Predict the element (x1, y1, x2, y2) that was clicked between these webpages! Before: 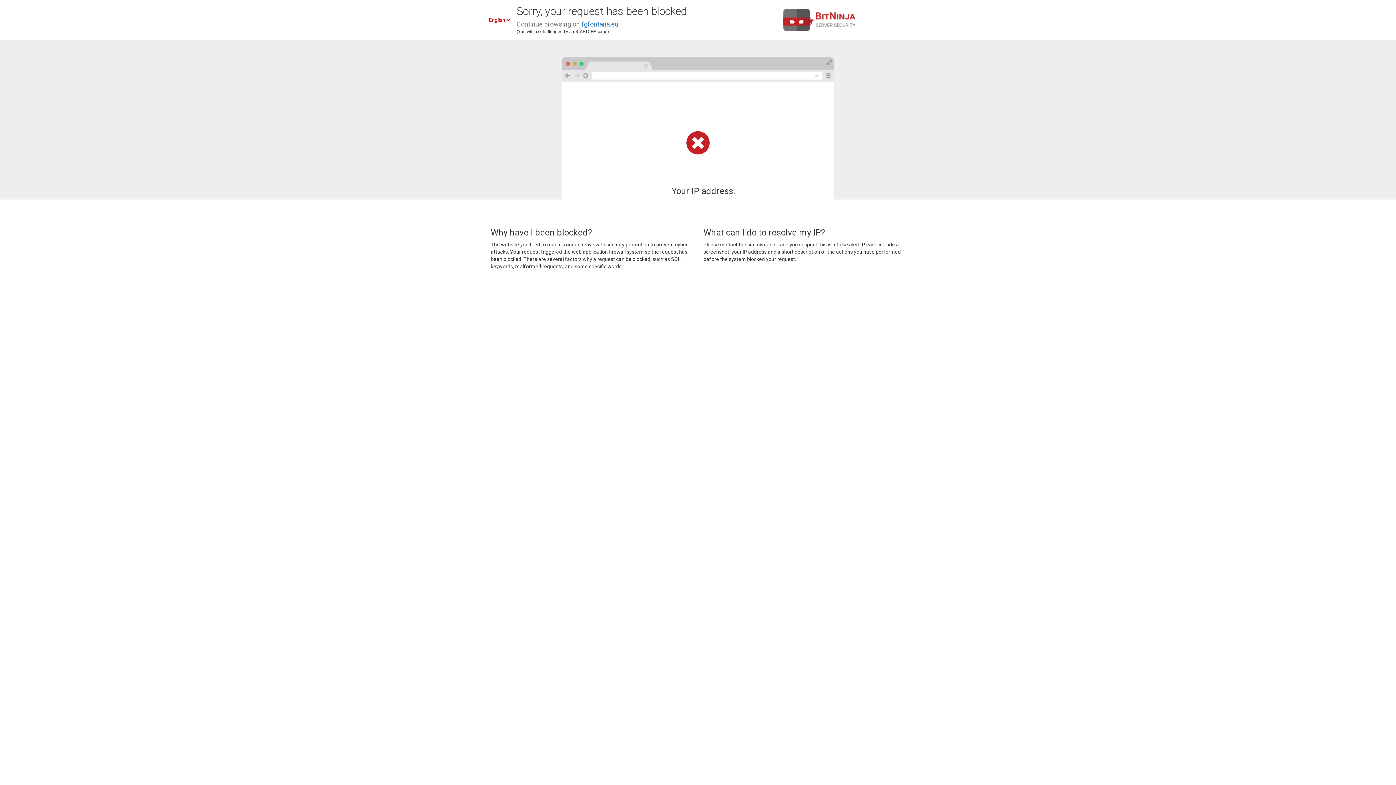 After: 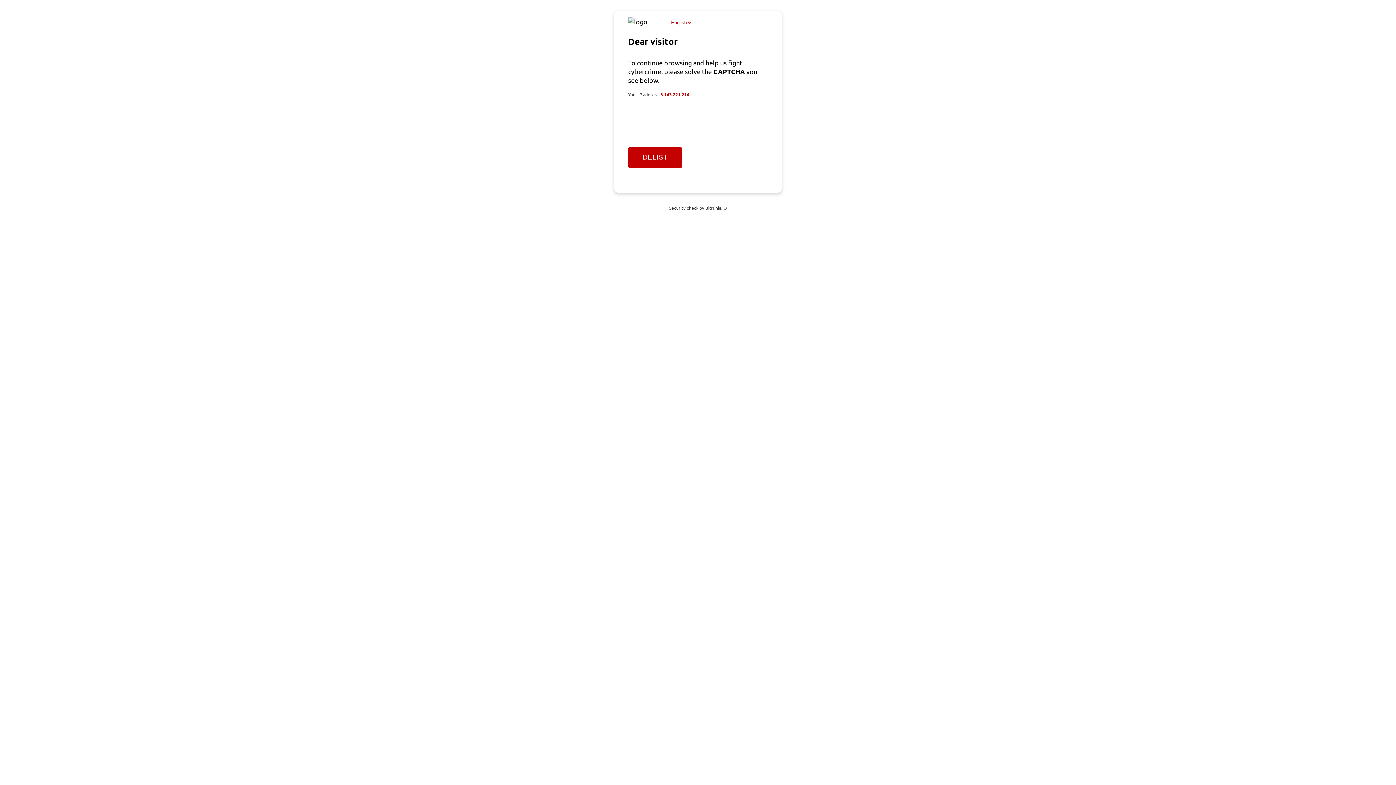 Action: bbox: (581, 20, 618, 28) label: fgfontana.eu